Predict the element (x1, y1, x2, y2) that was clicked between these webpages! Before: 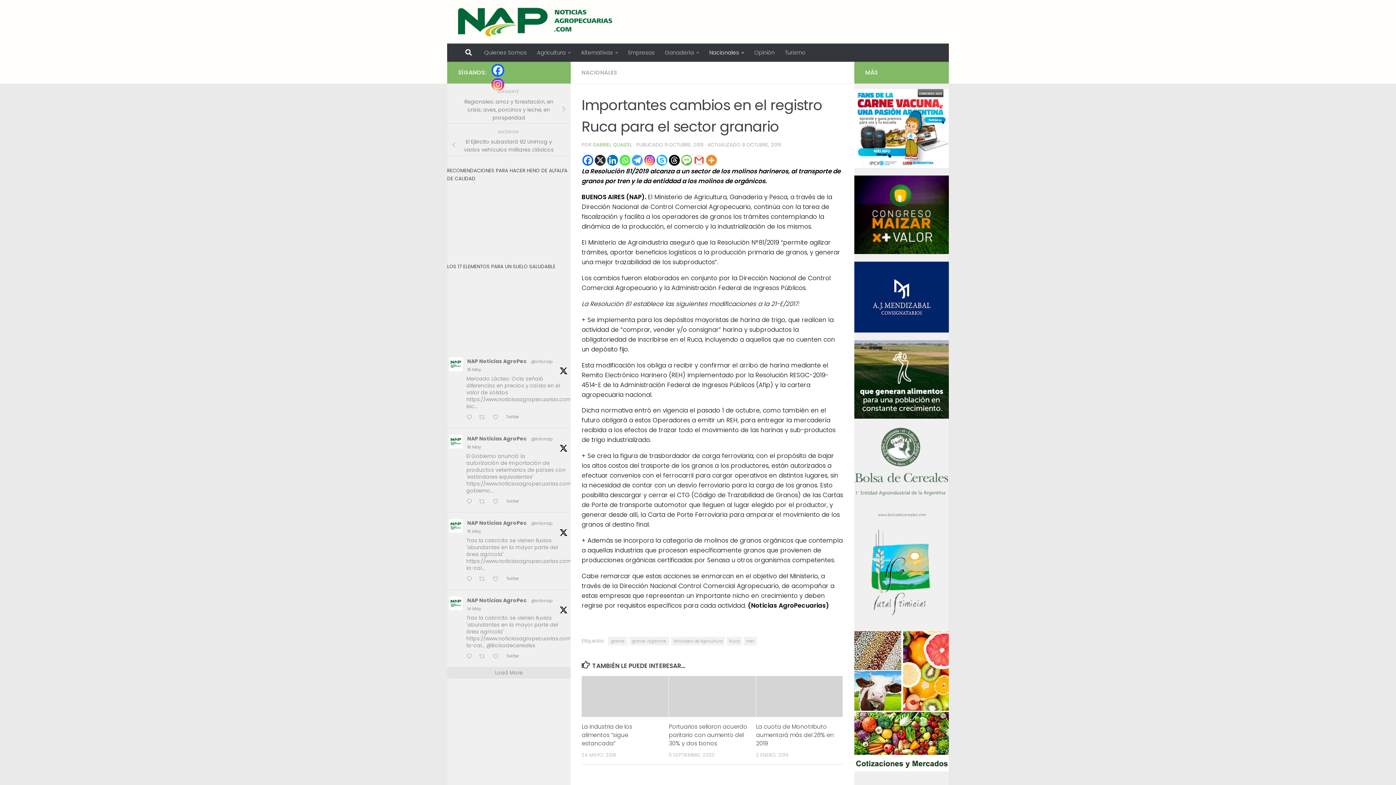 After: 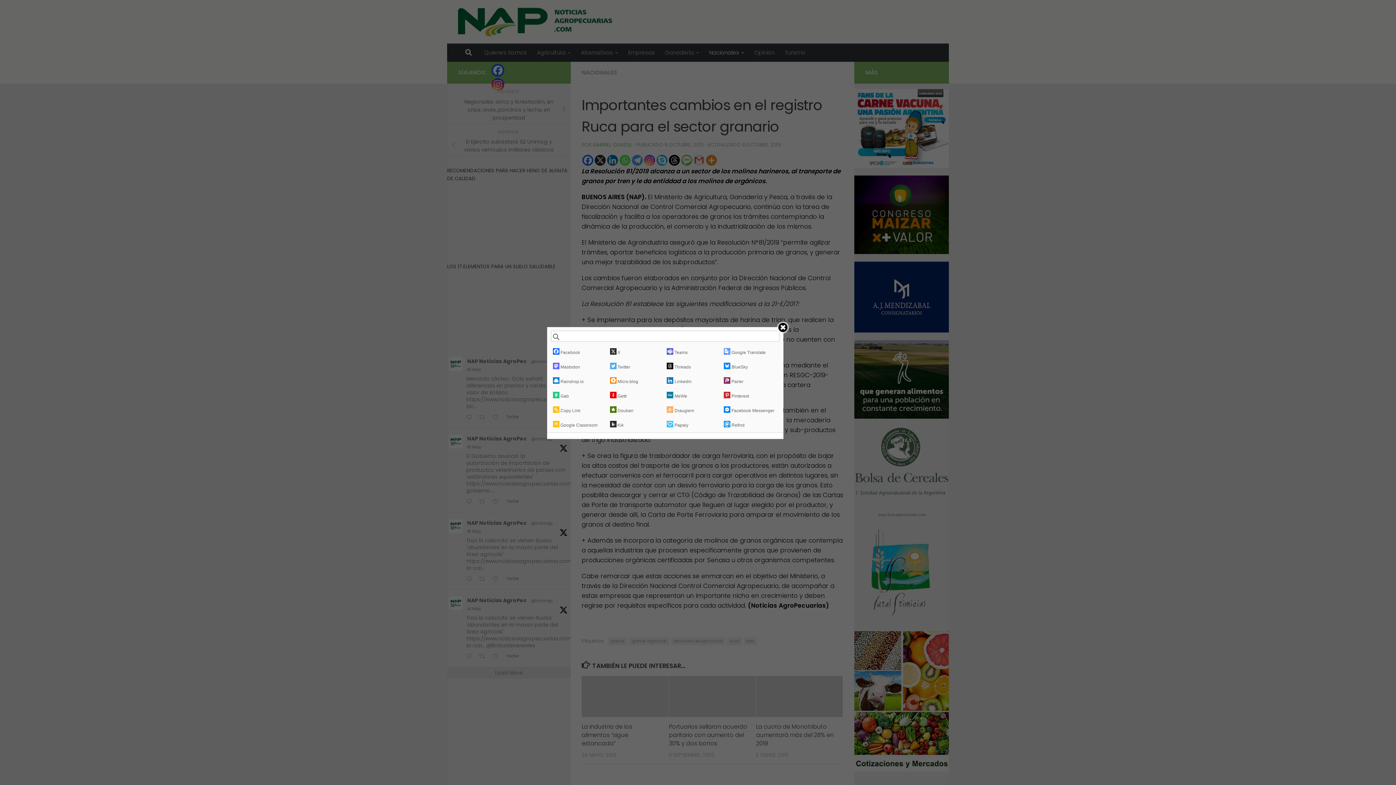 Action: bbox: (706, 154, 717, 165) label: More